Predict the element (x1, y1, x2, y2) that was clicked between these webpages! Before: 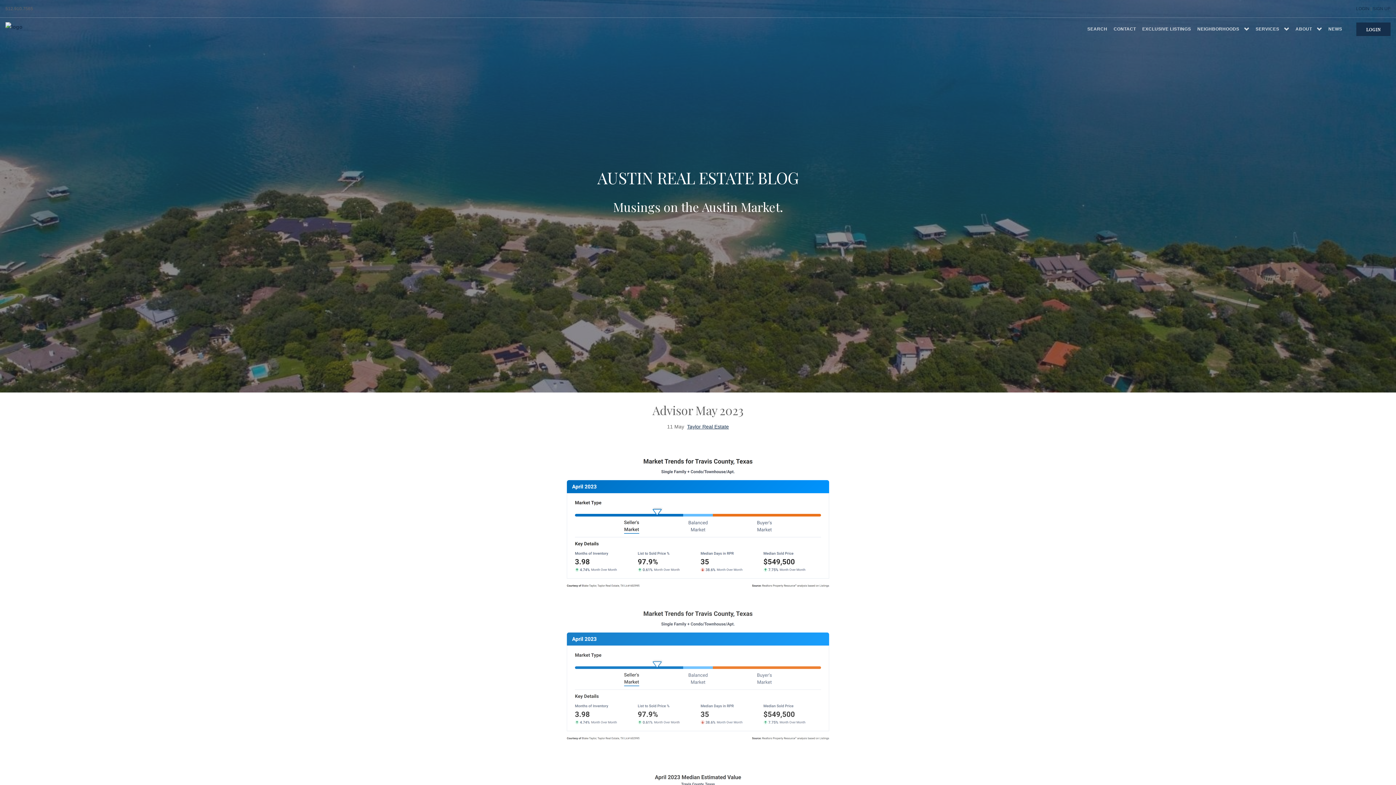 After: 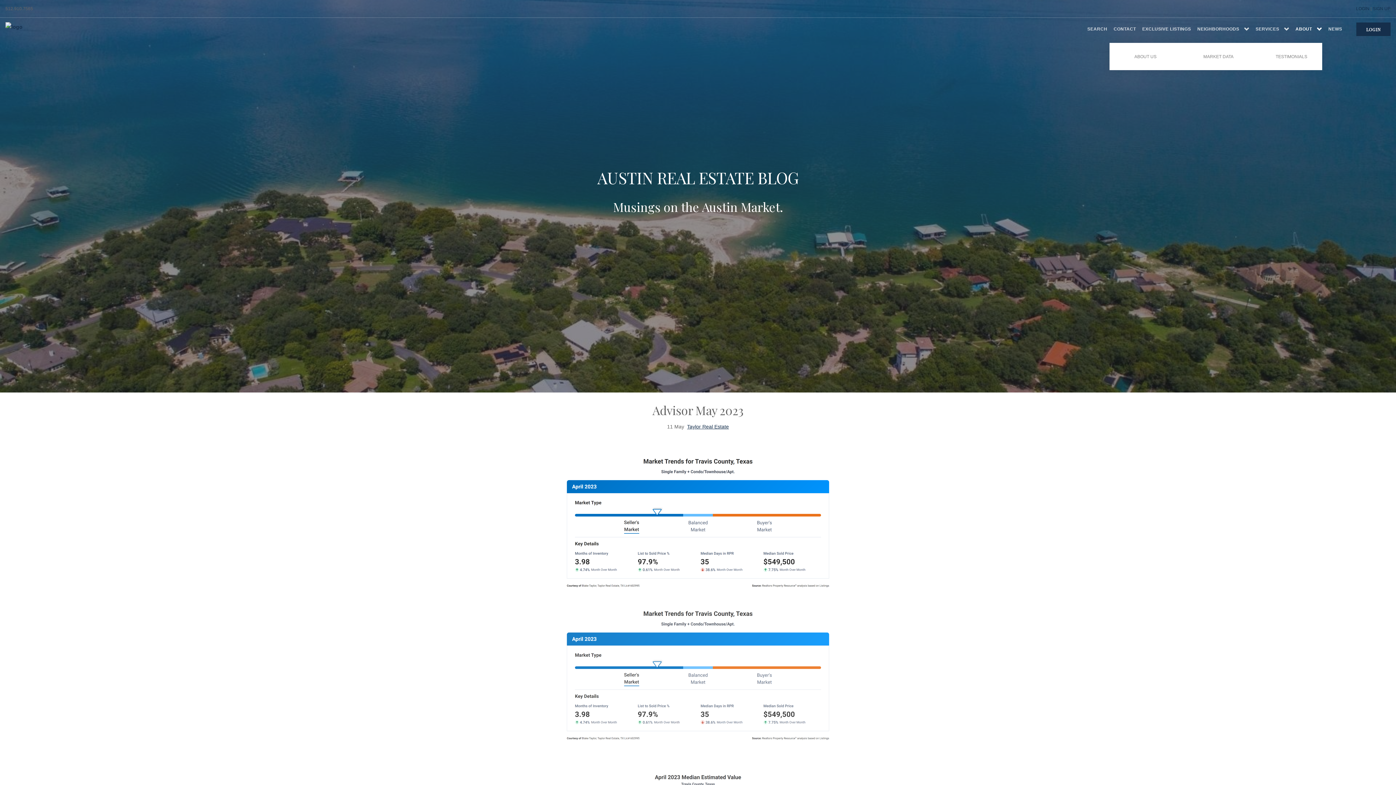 Action: label: ABOUT bbox: (1295, 25, 1322, 31)